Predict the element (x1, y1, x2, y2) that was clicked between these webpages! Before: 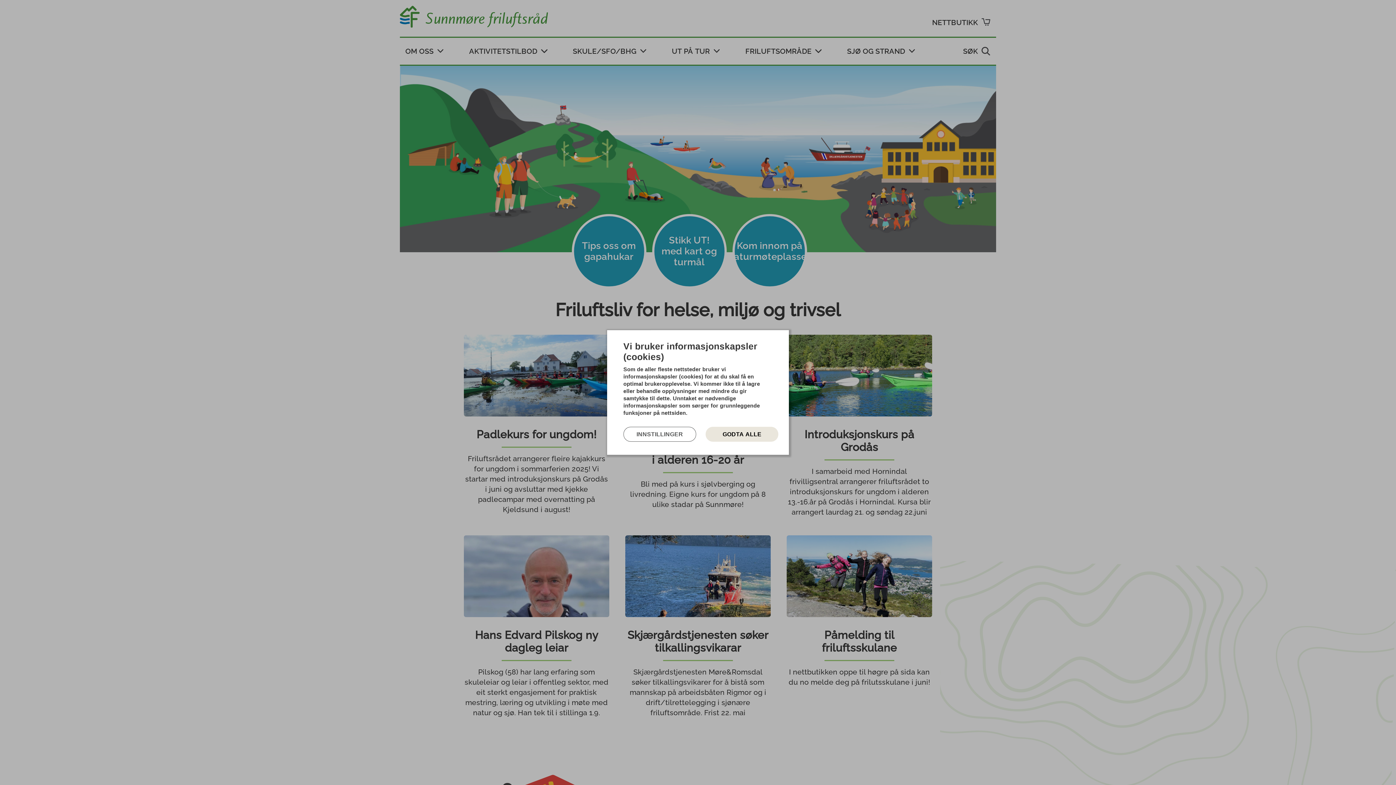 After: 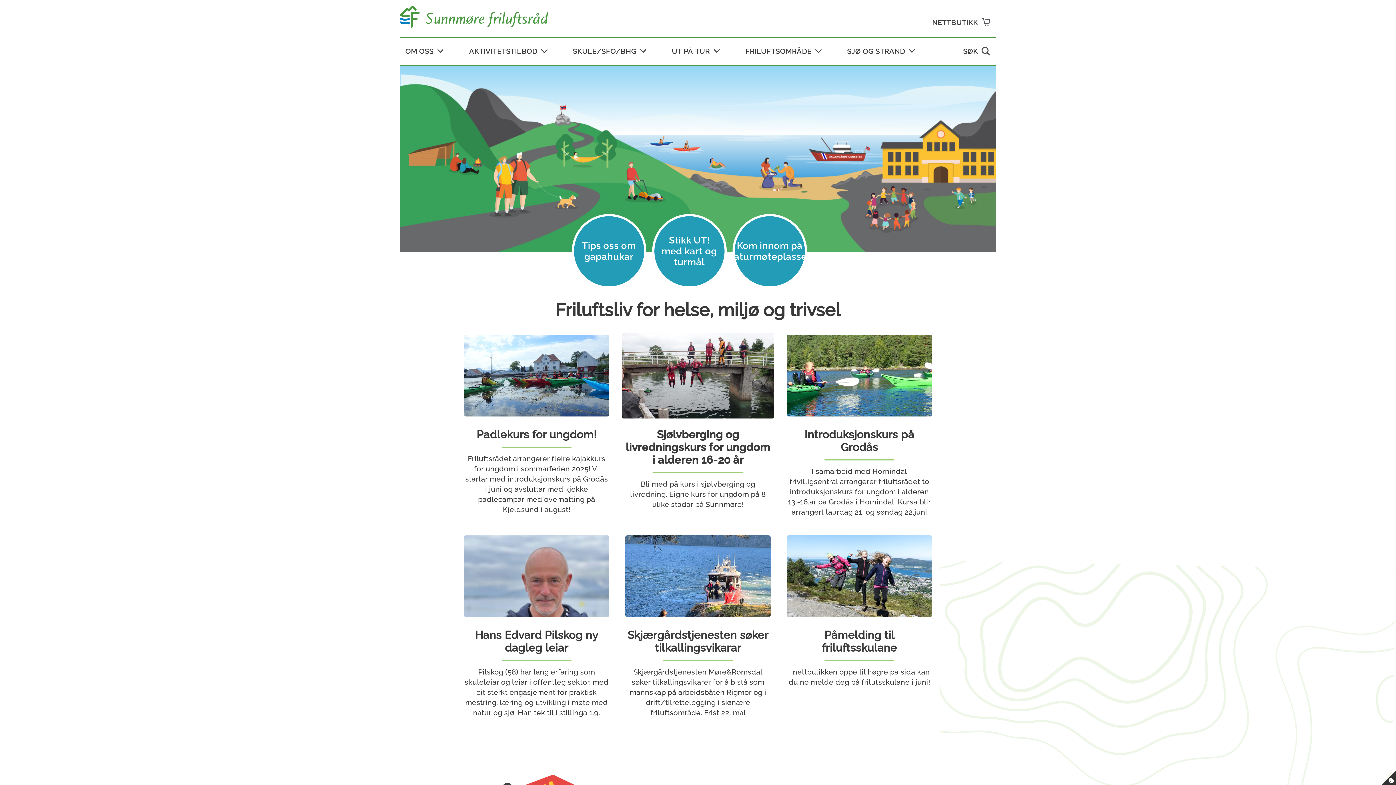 Action: bbox: (705, 427, 778, 442) label: Godta alle